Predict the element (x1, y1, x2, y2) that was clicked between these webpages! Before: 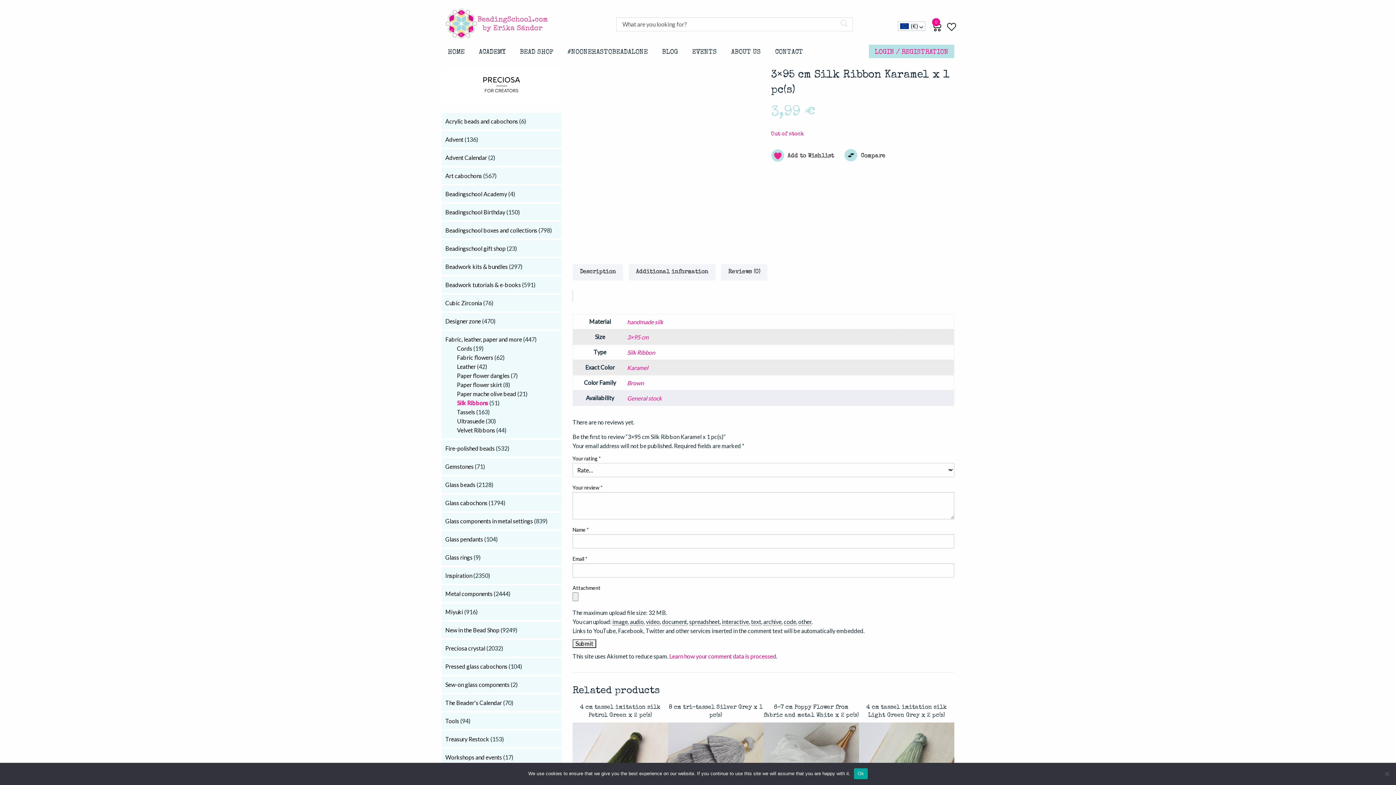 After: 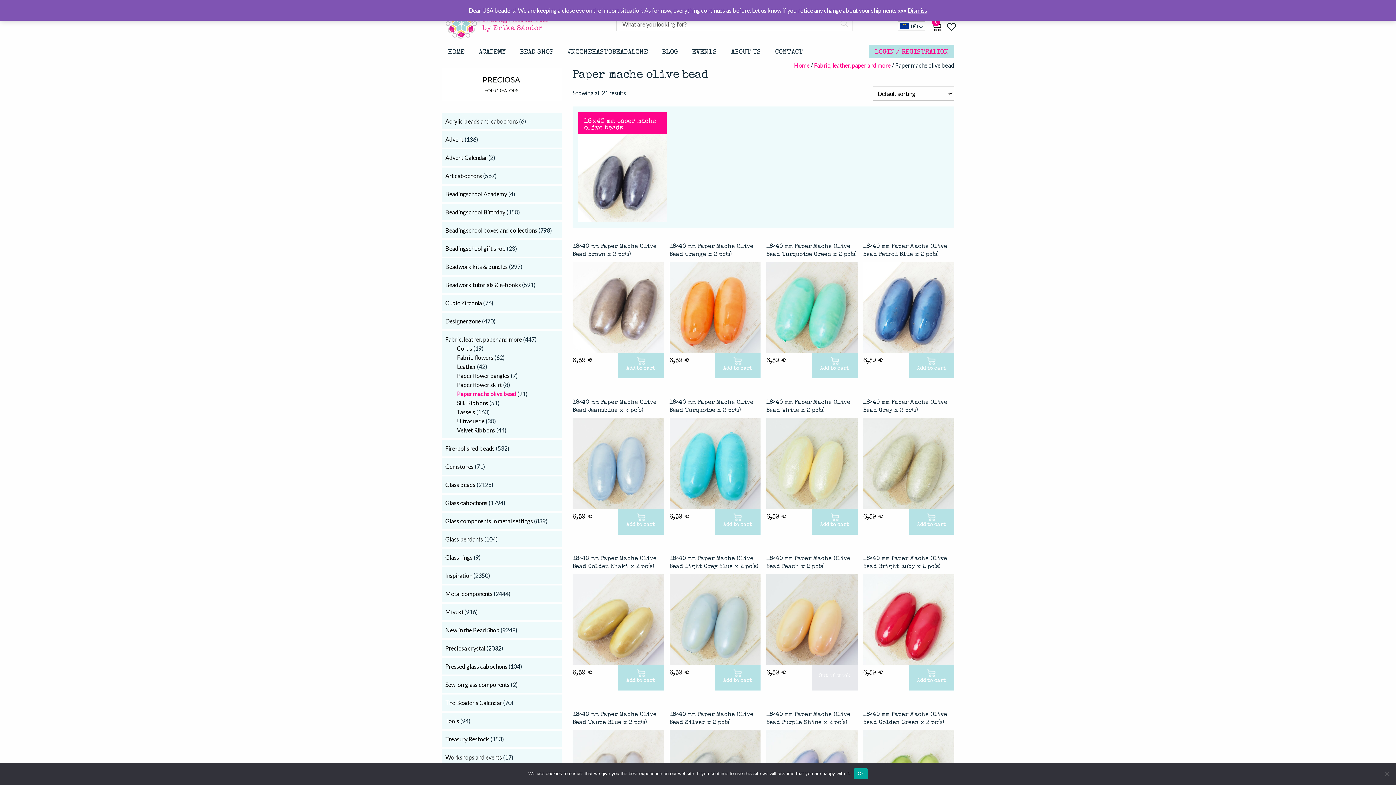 Action: bbox: (457, 390, 516, 397) label: Paper mache olive bead